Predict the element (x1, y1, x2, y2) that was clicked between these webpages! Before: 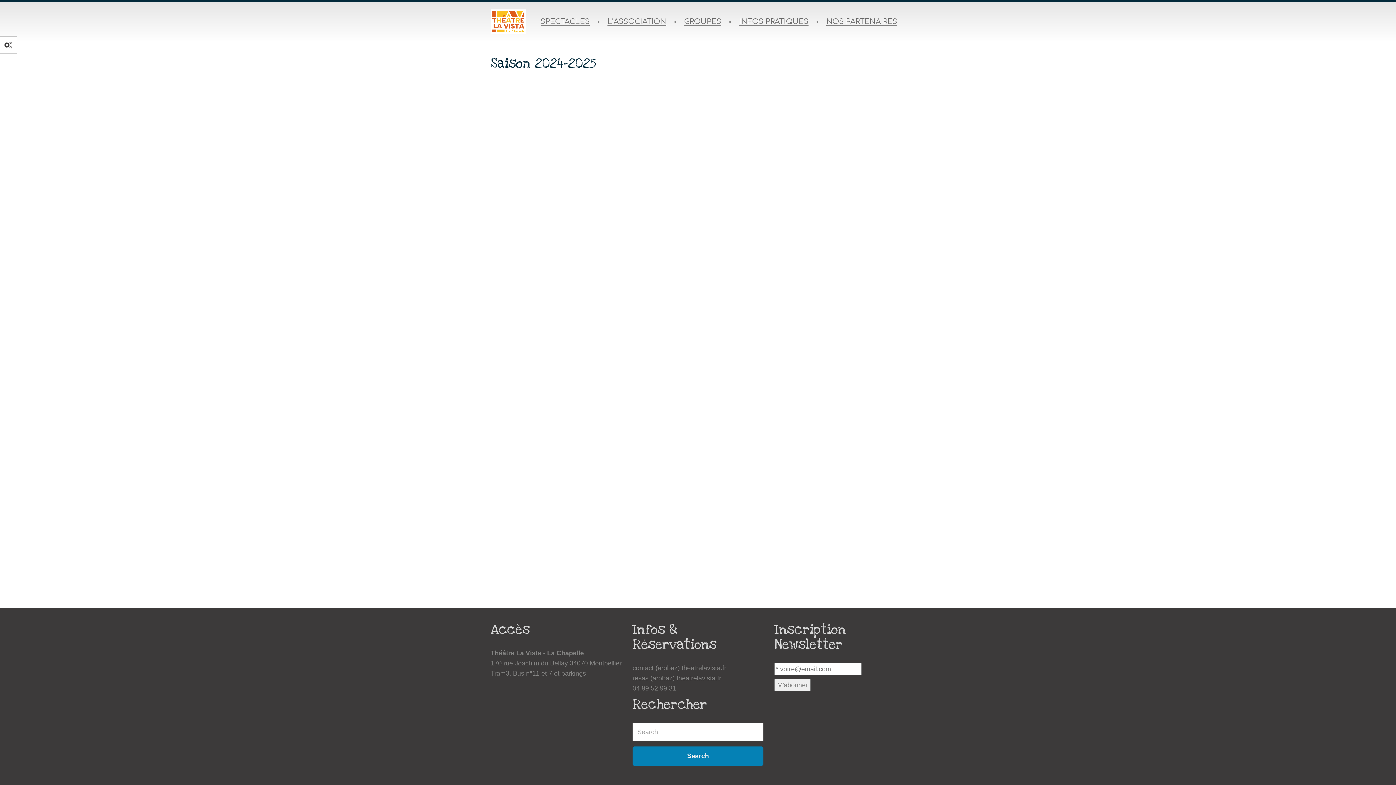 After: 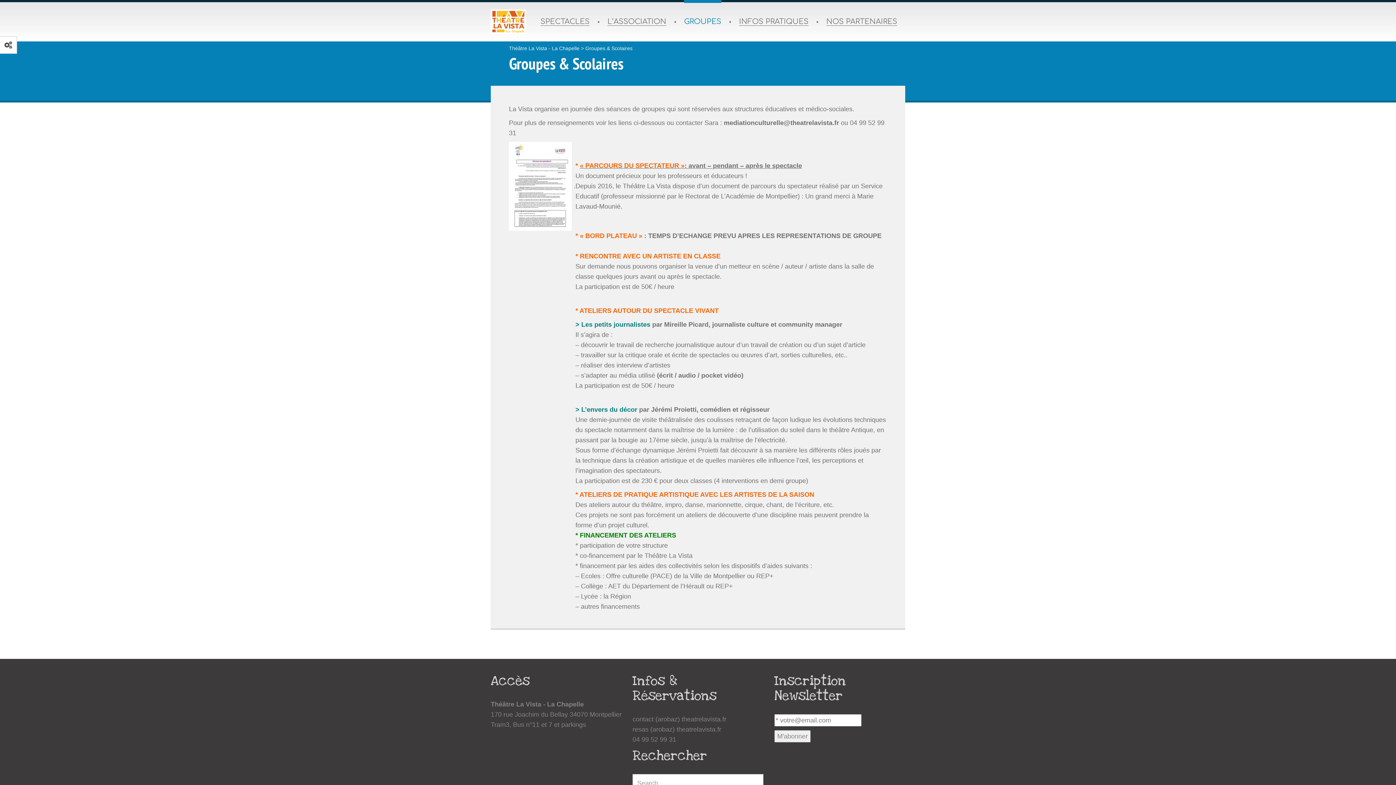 Action: bbox: (684, 18, 721, 25) label: GROUPES